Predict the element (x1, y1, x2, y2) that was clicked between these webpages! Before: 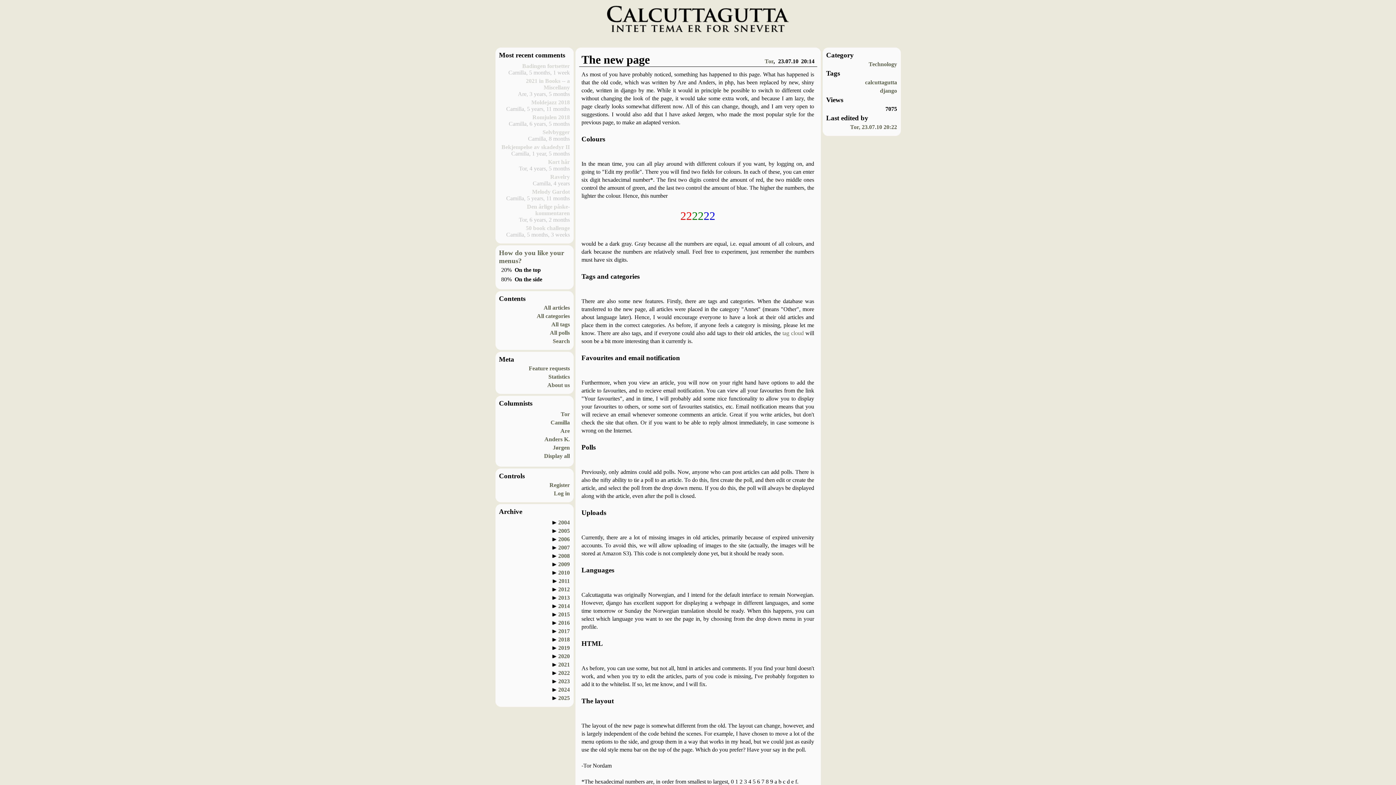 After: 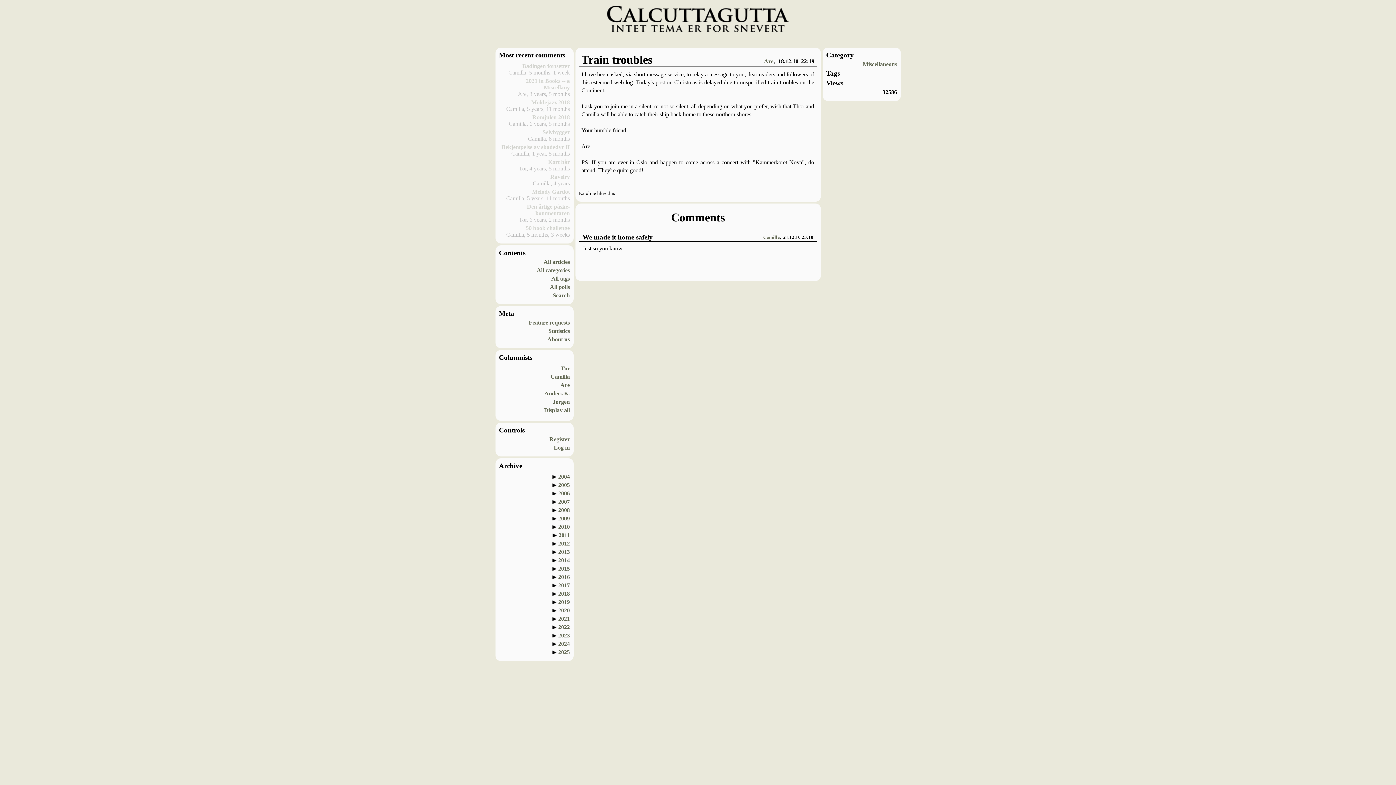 Action: label: 2020 bbox: (558, 653, 570, 659)